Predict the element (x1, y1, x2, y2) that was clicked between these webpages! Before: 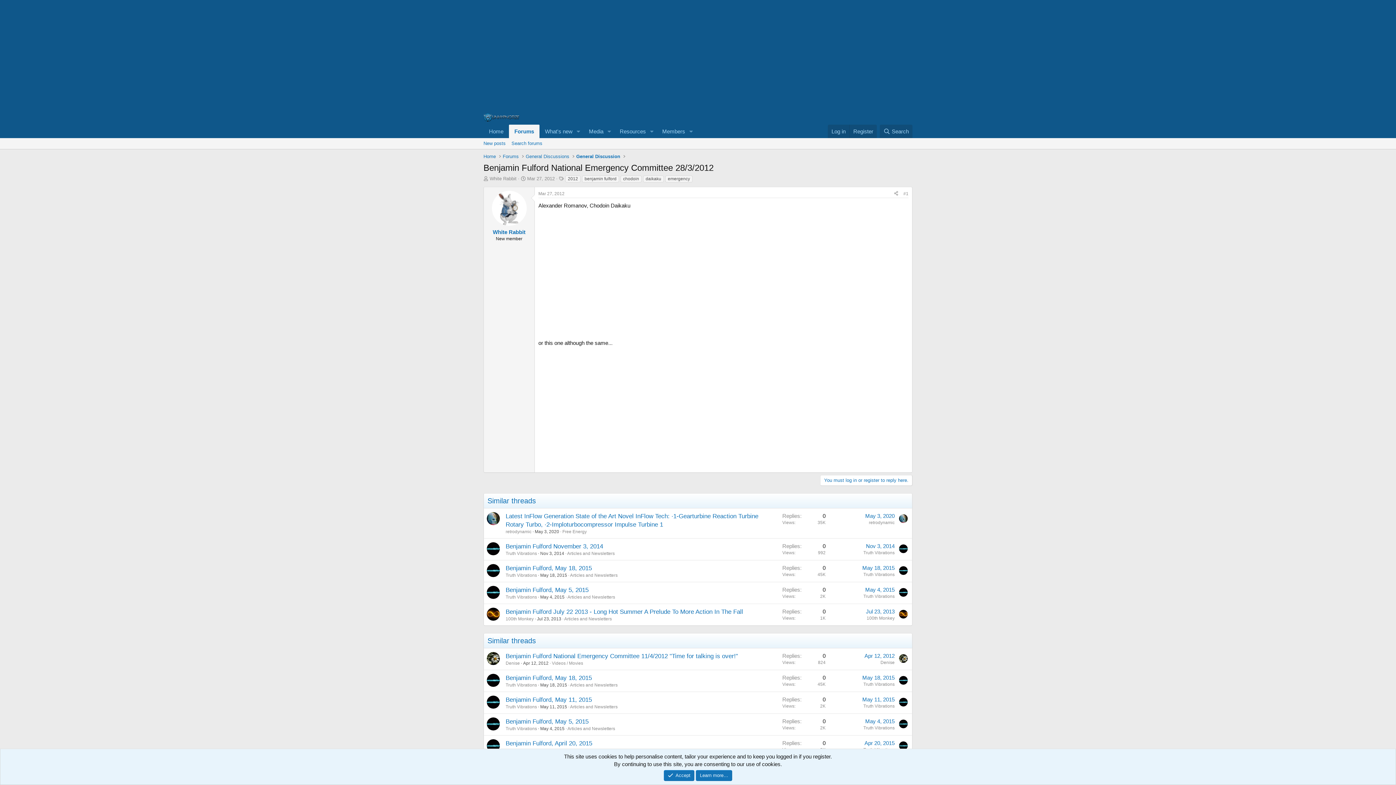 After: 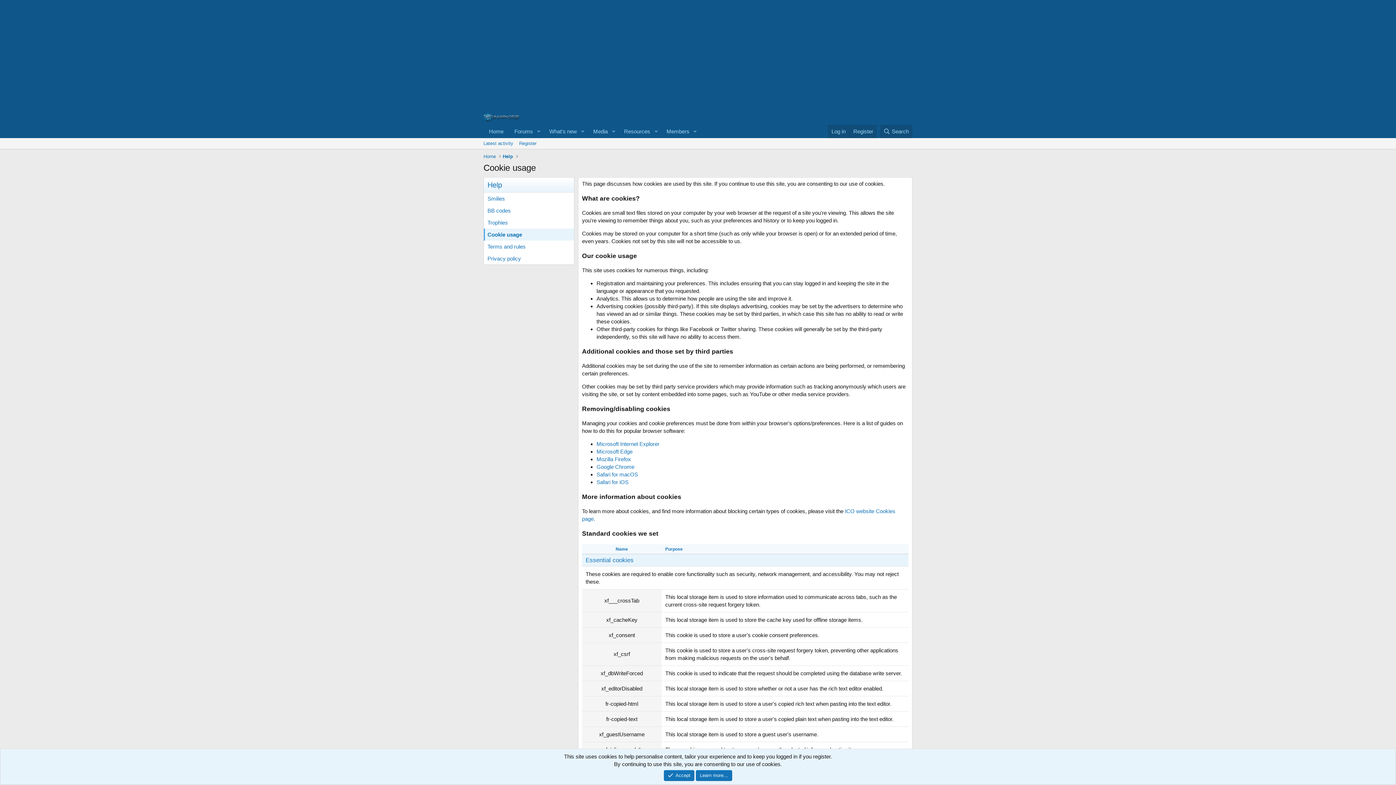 Action: bbox: (696, 770, 732, 781) label: Learn more…